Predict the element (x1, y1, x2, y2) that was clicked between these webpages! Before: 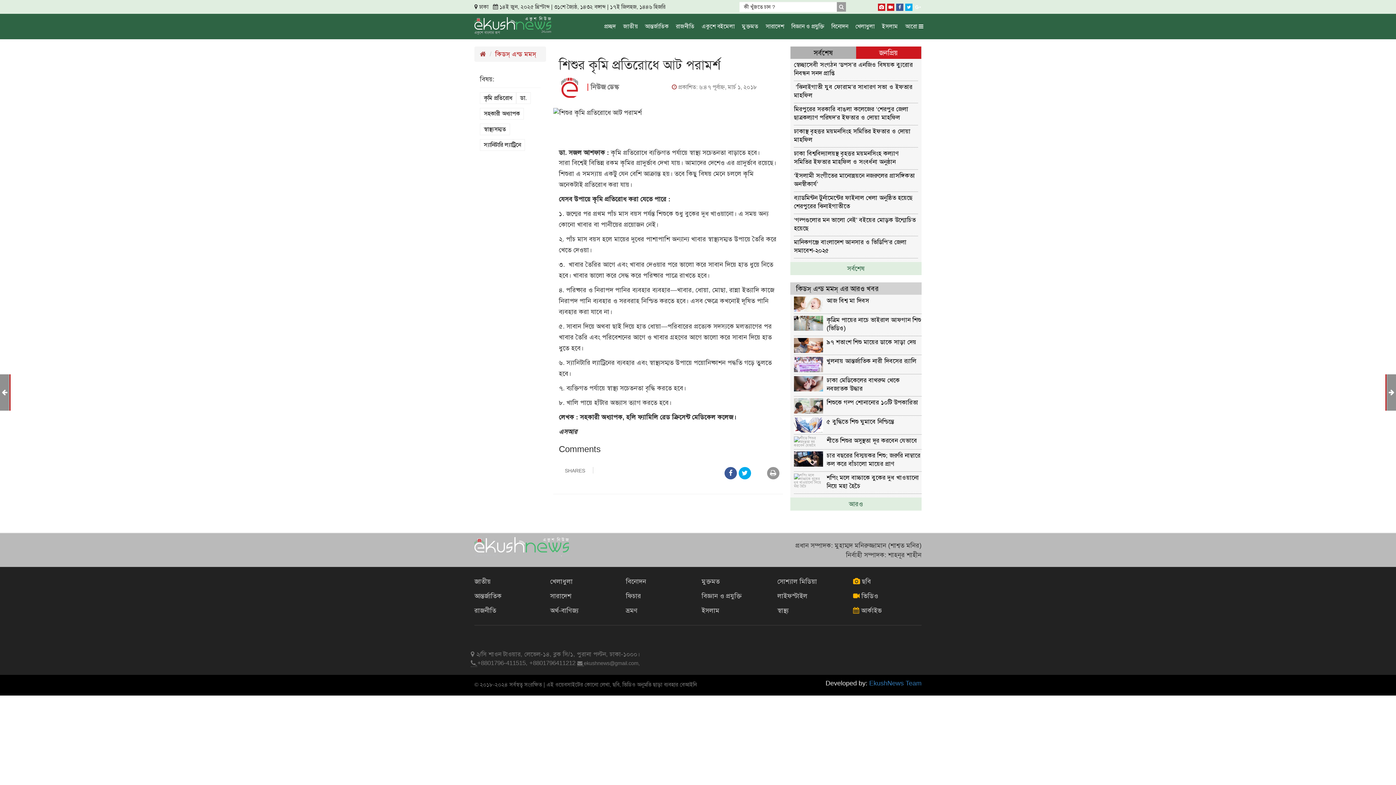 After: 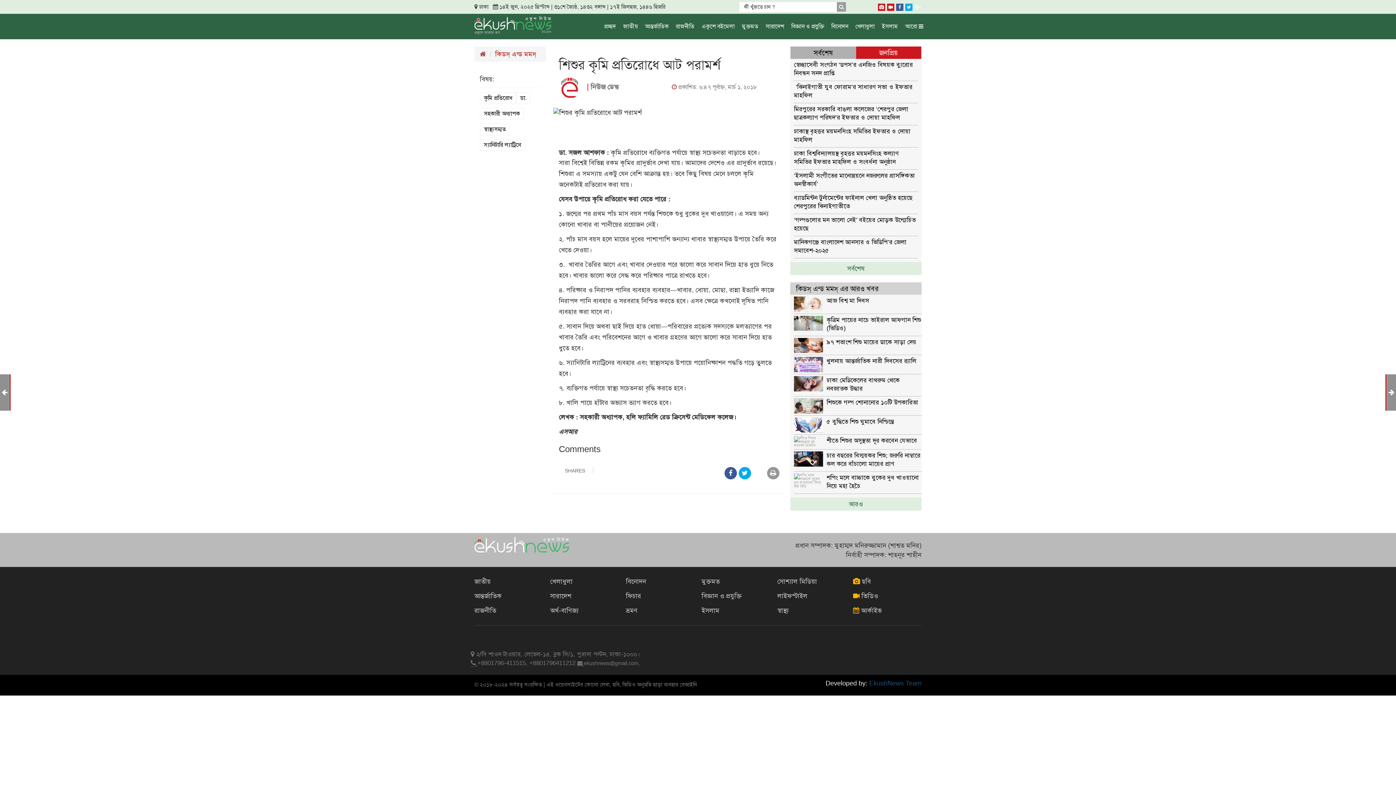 Action: bbox: (869, 680, 921, 687) label: EkushNews Team